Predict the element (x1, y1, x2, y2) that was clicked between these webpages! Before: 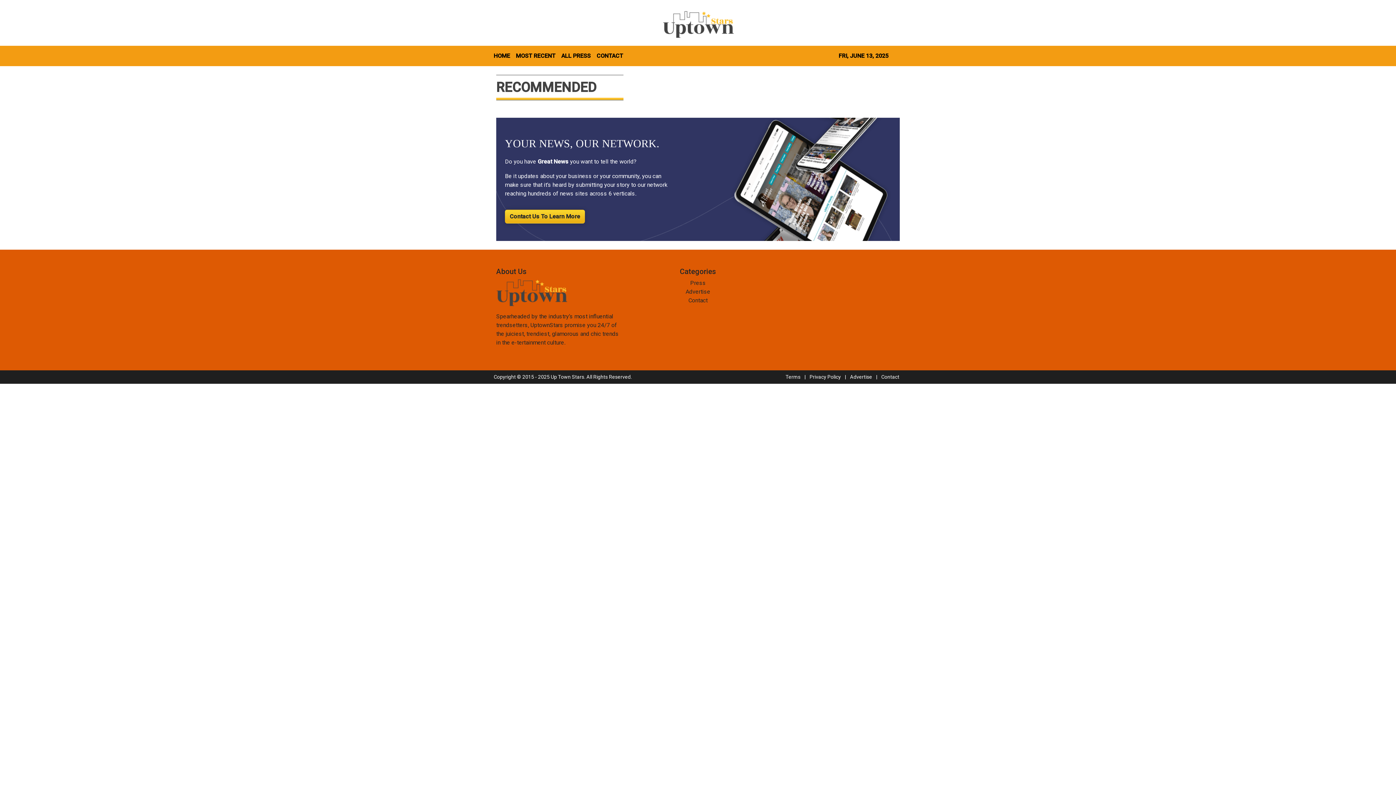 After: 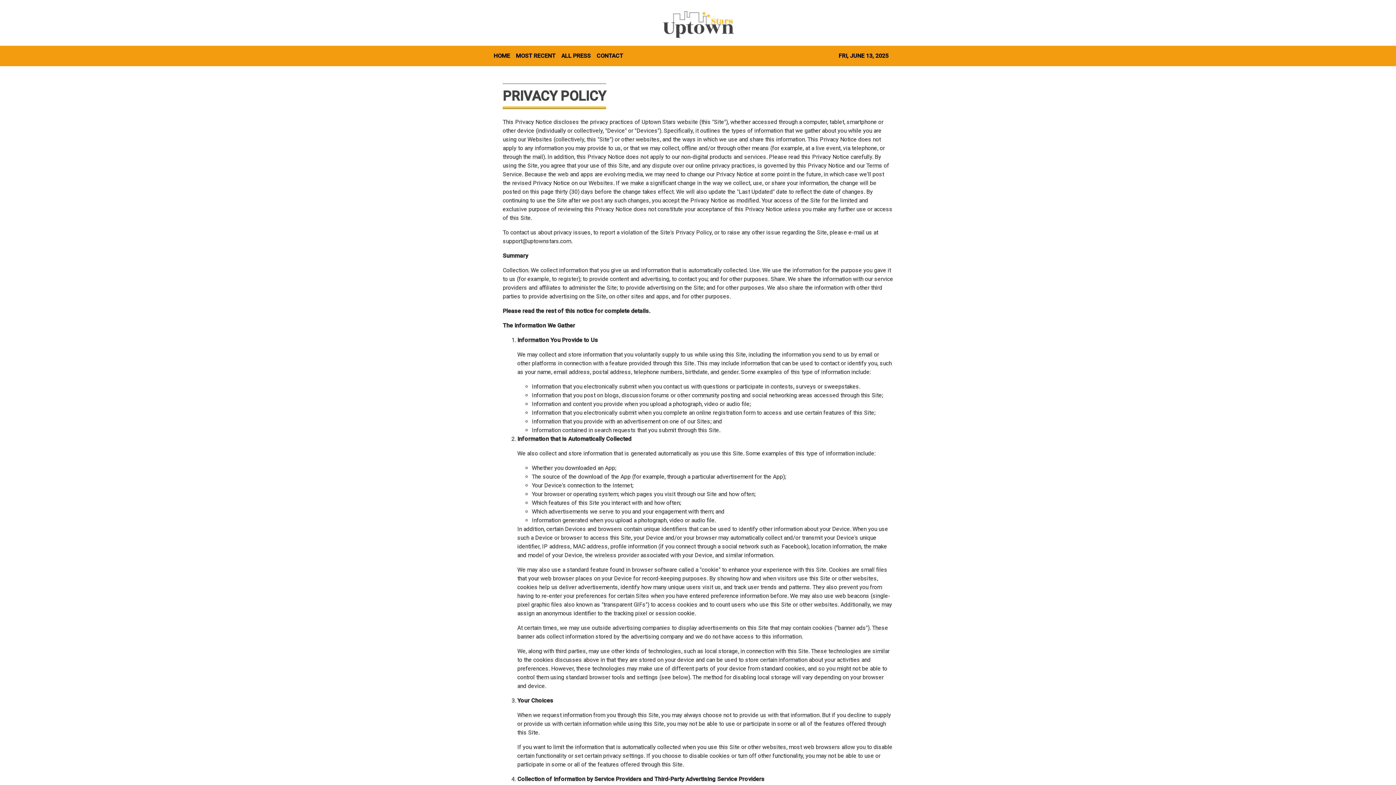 Action: label: Privacy Policy bbox: (809, 374, 841, 380)